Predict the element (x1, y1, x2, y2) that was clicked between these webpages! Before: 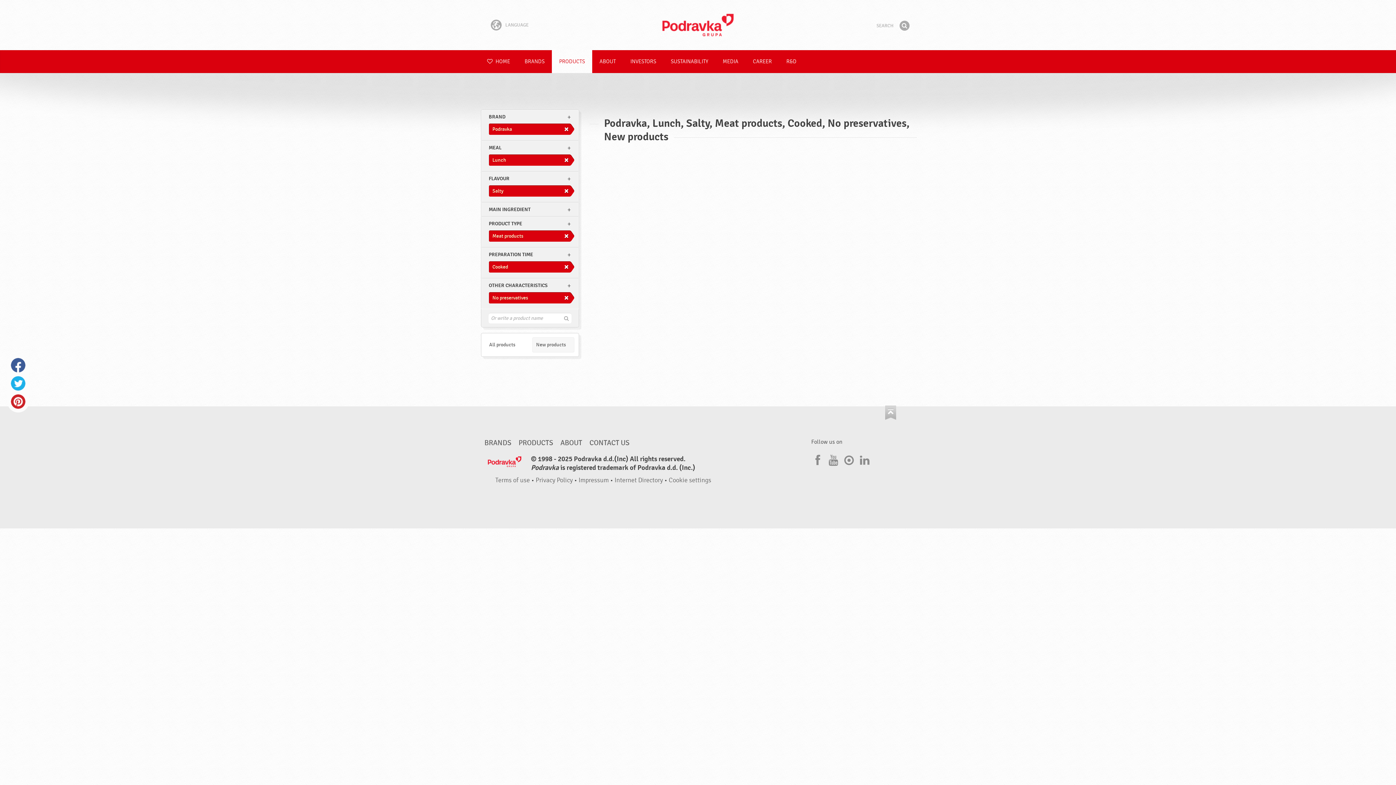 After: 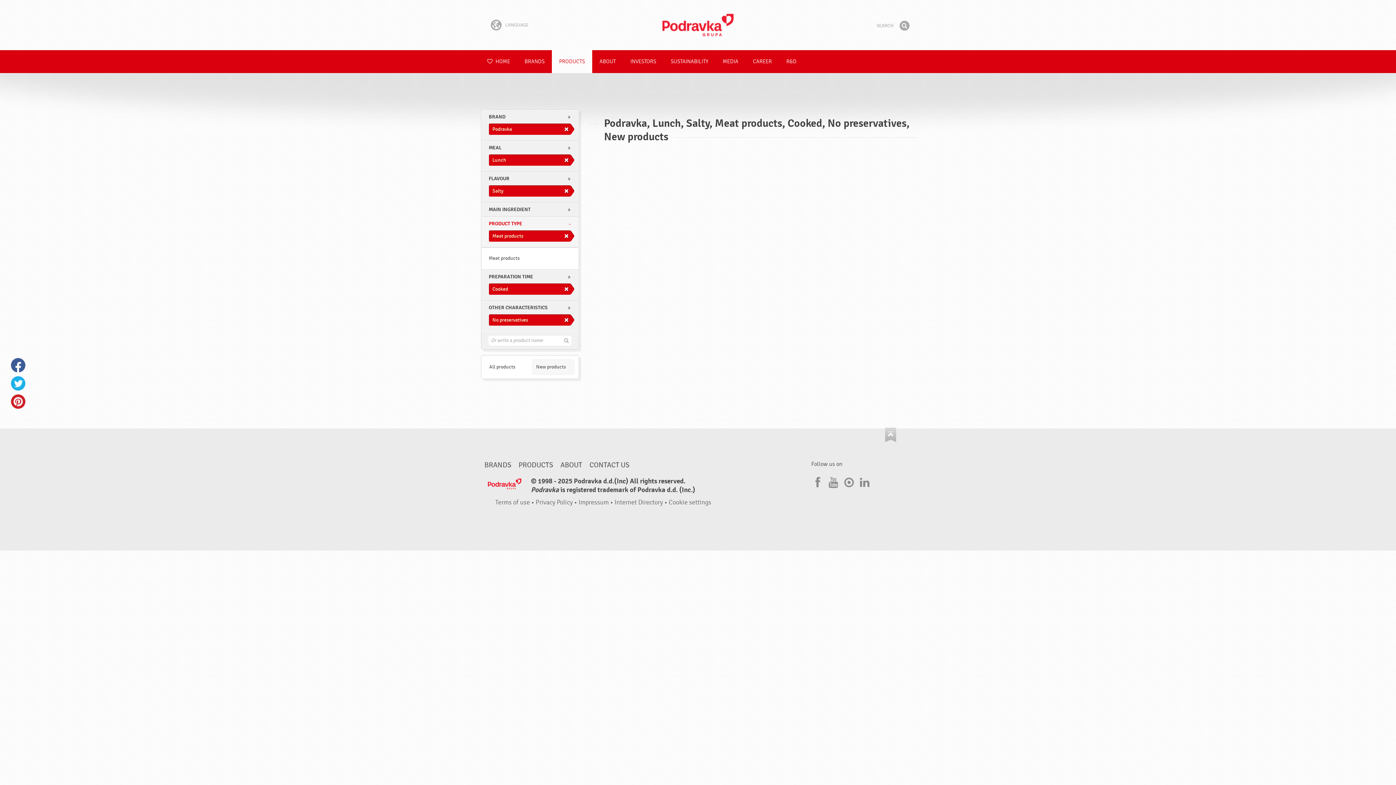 Action: bbox: (481, 217, 578, 230) label: PRODUCT TYPE